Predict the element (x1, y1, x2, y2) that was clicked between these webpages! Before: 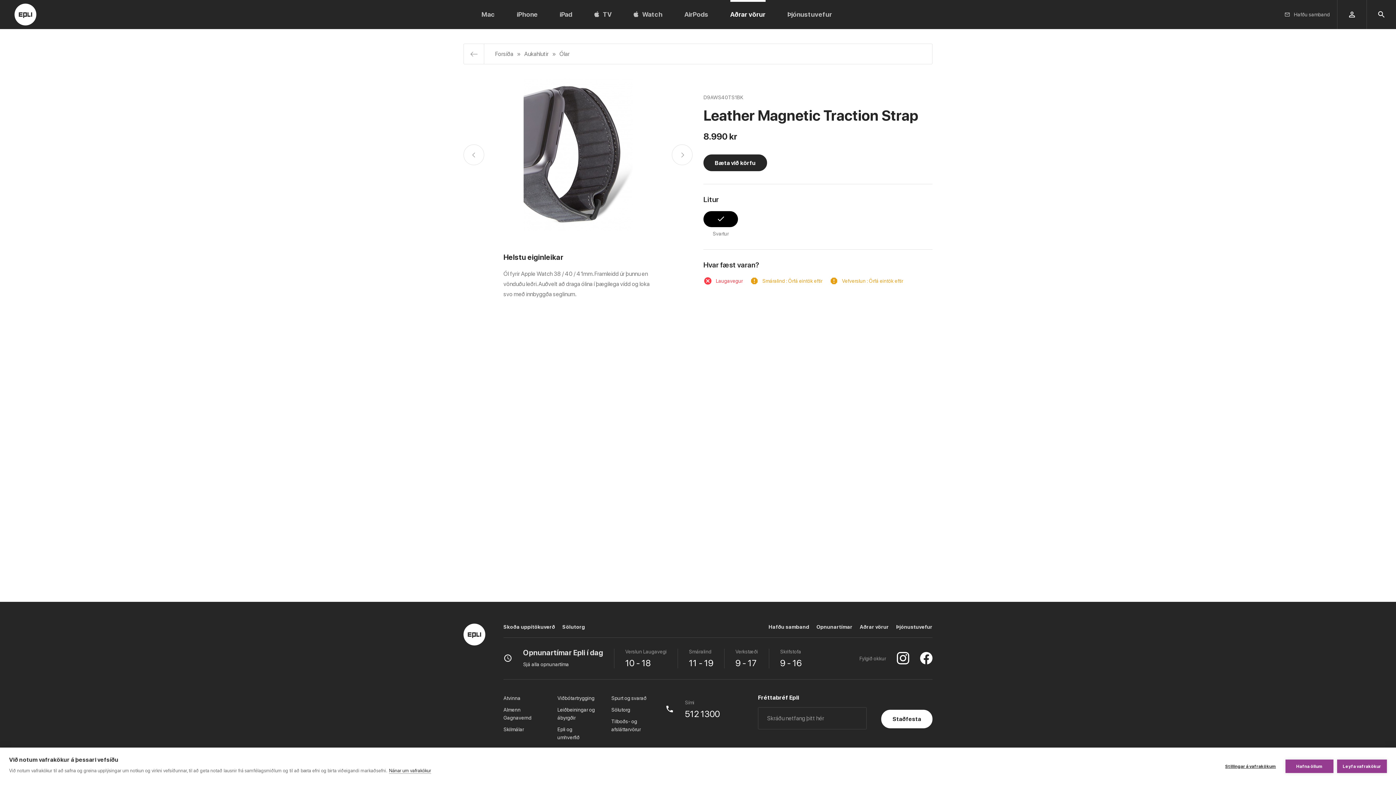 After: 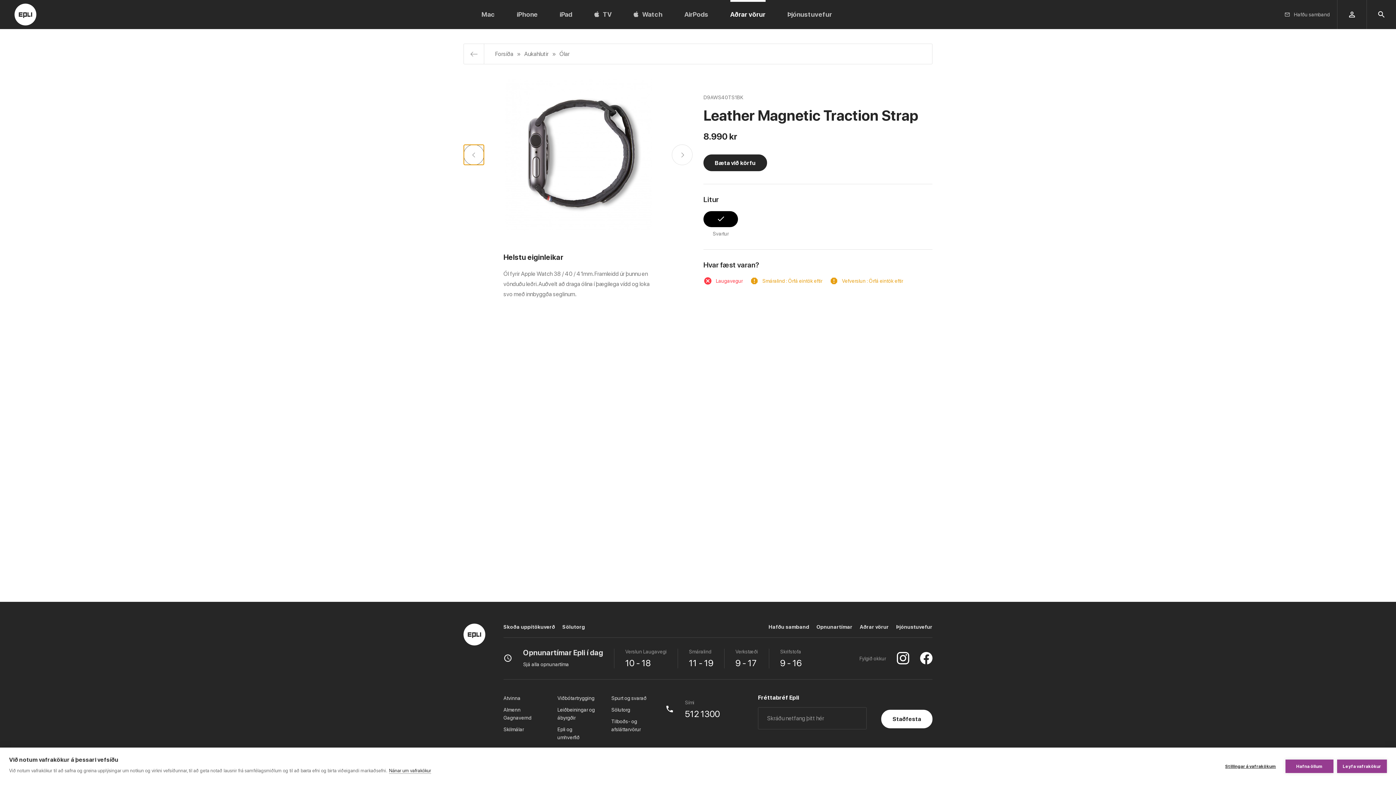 Action: bbox: (463, 144, 484, 165)